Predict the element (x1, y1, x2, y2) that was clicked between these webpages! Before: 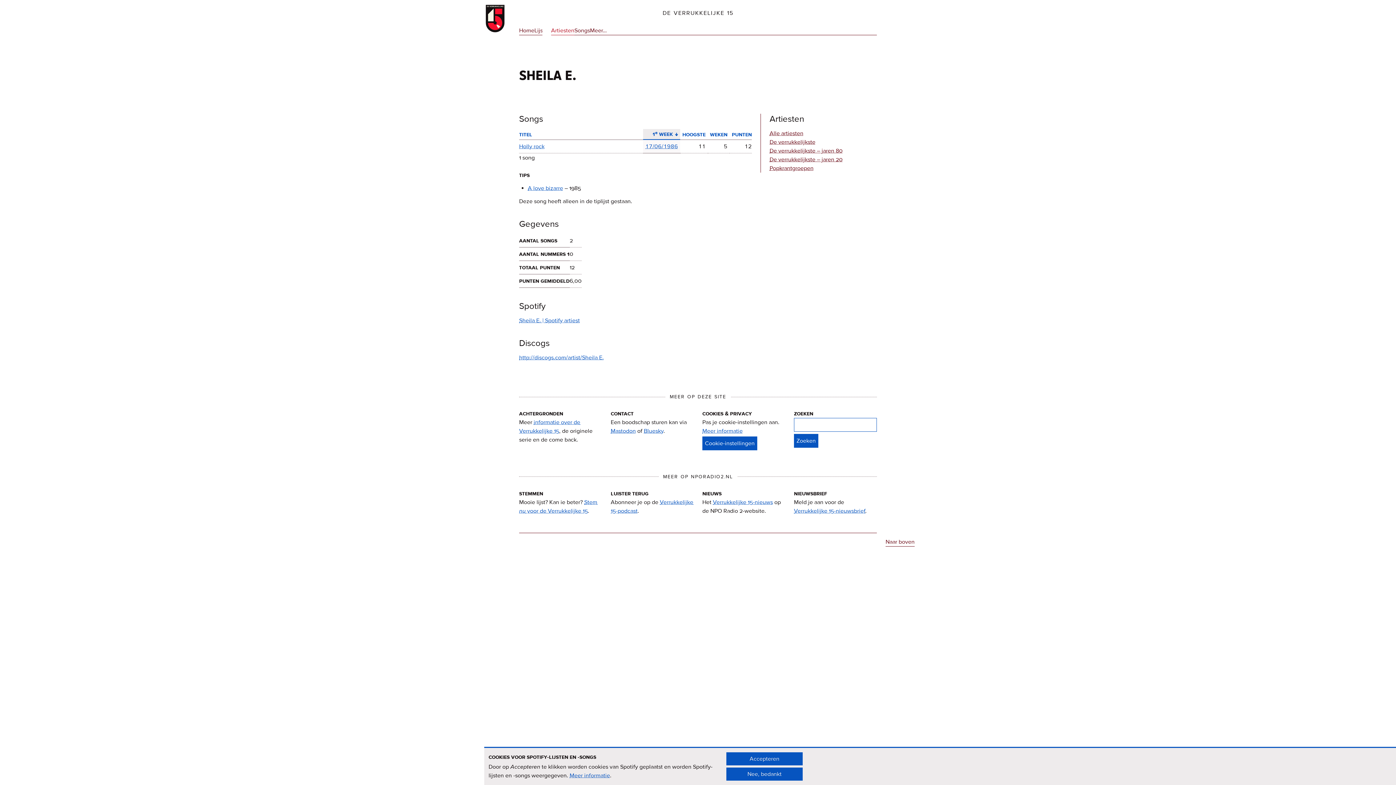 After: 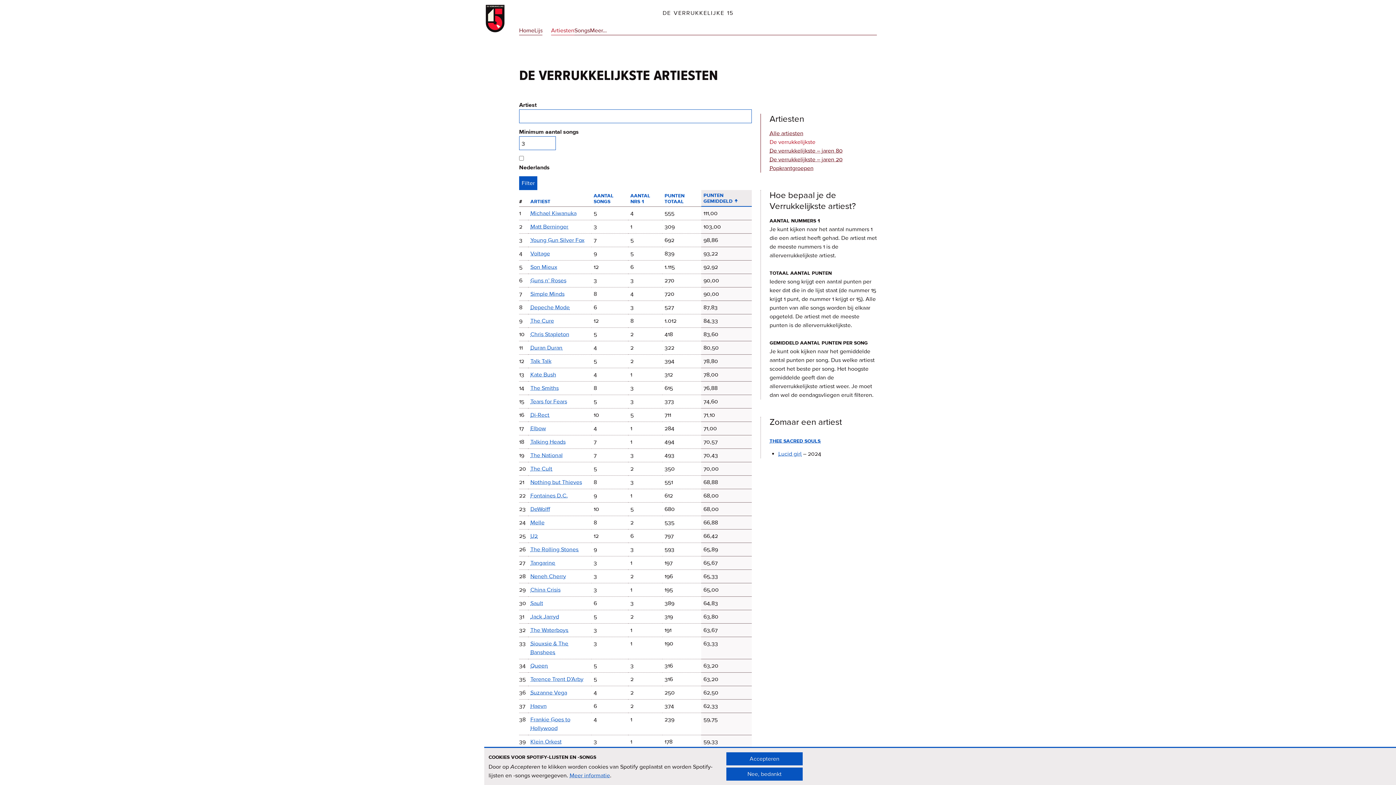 Action: bbox: (769, 138, 815, 145) label: De verrukkelijkste